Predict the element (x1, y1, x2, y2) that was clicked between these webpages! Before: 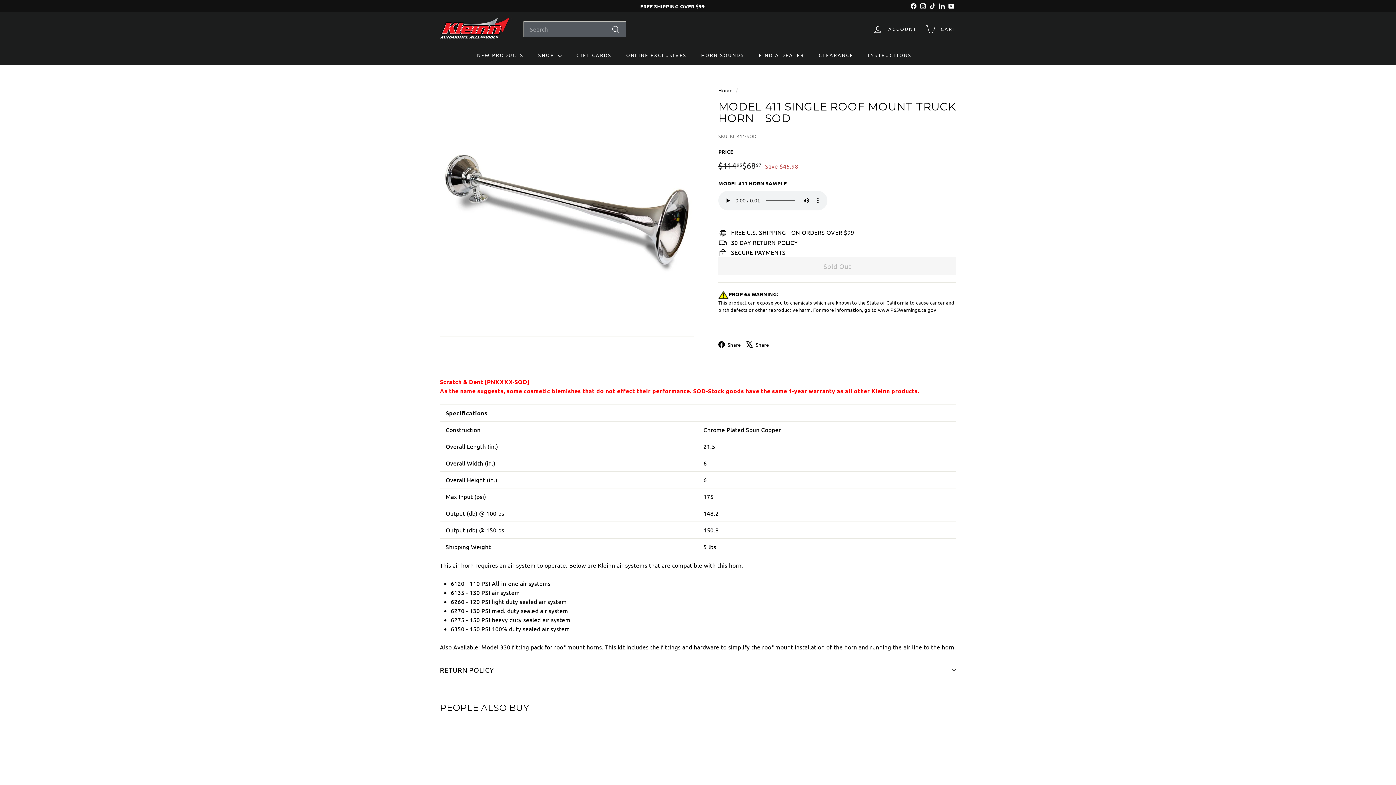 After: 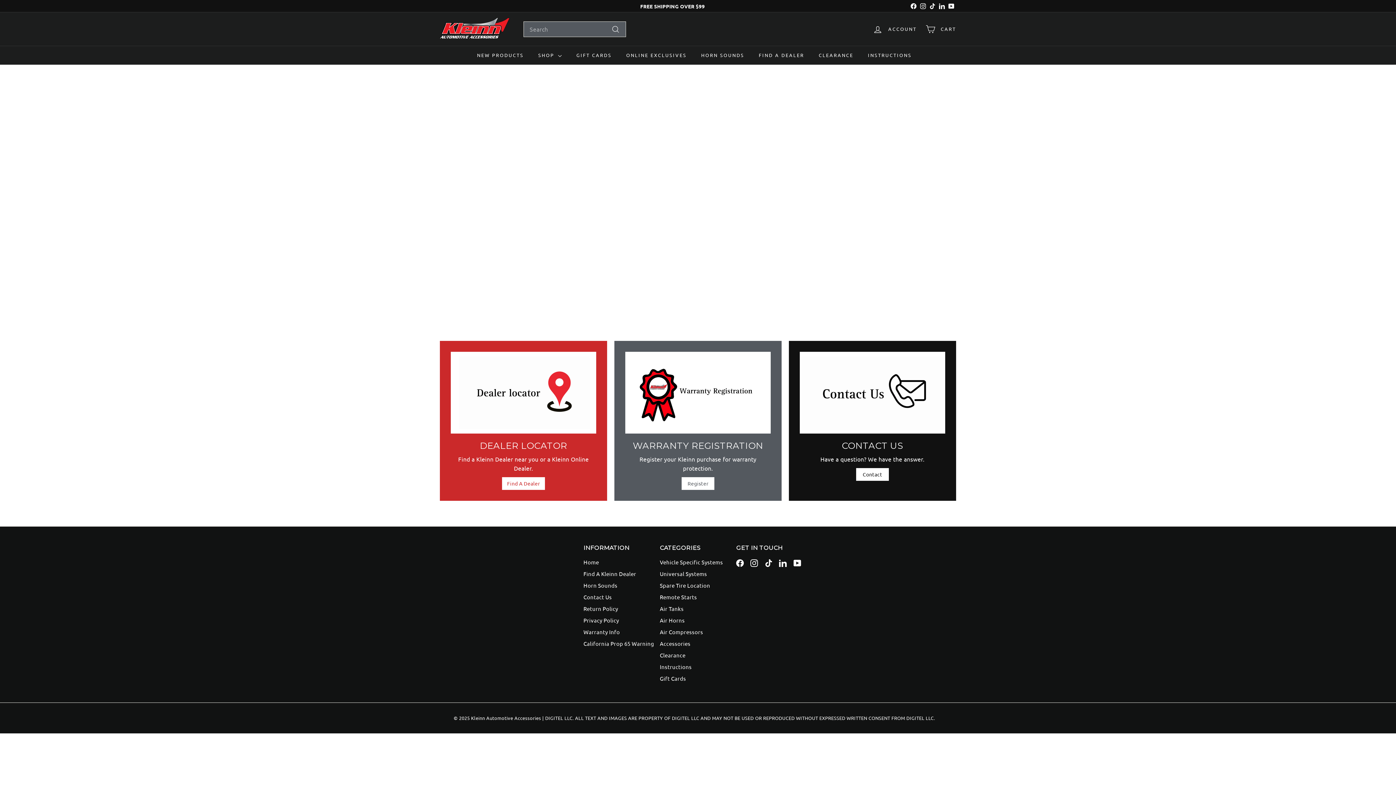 Action: bbox: (569, 45, 619, 64) label: GIFT CARDS